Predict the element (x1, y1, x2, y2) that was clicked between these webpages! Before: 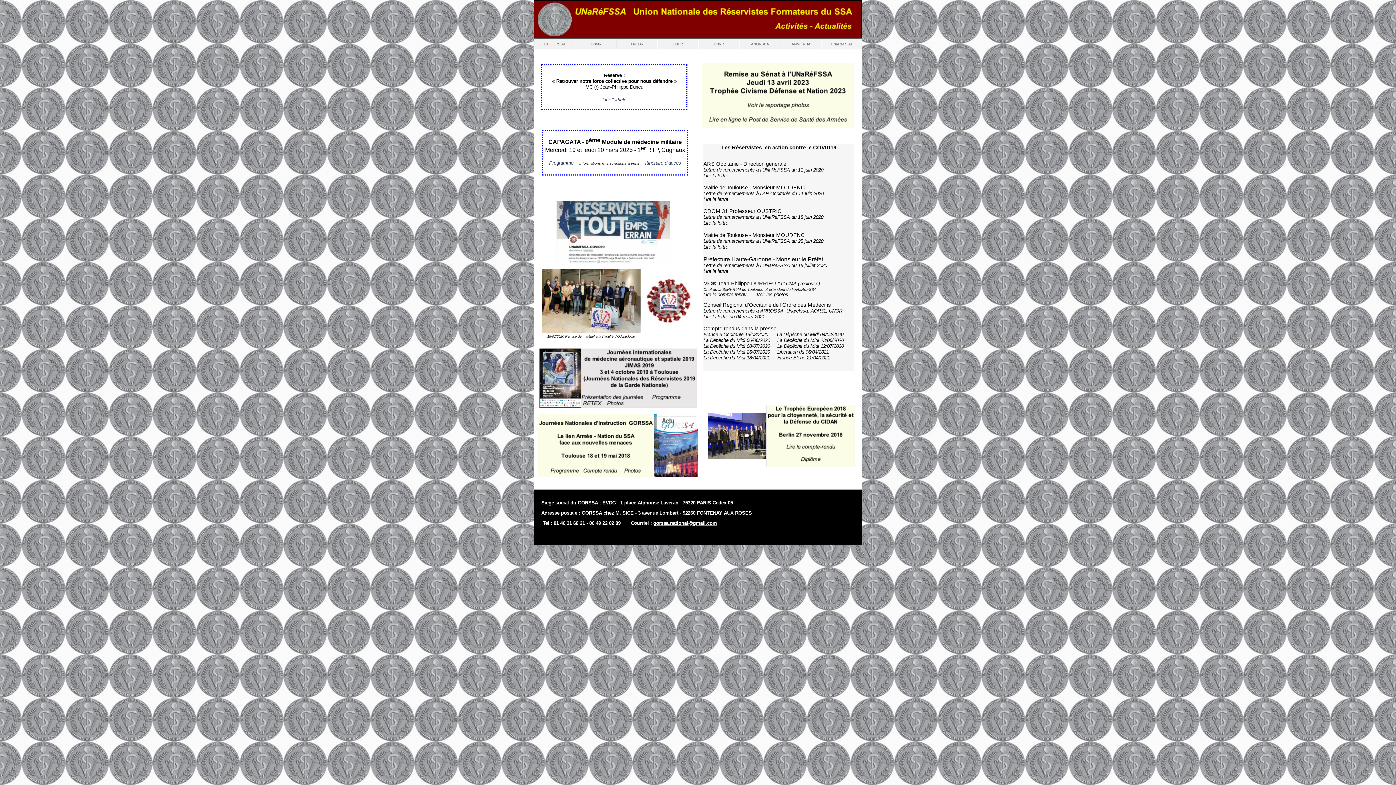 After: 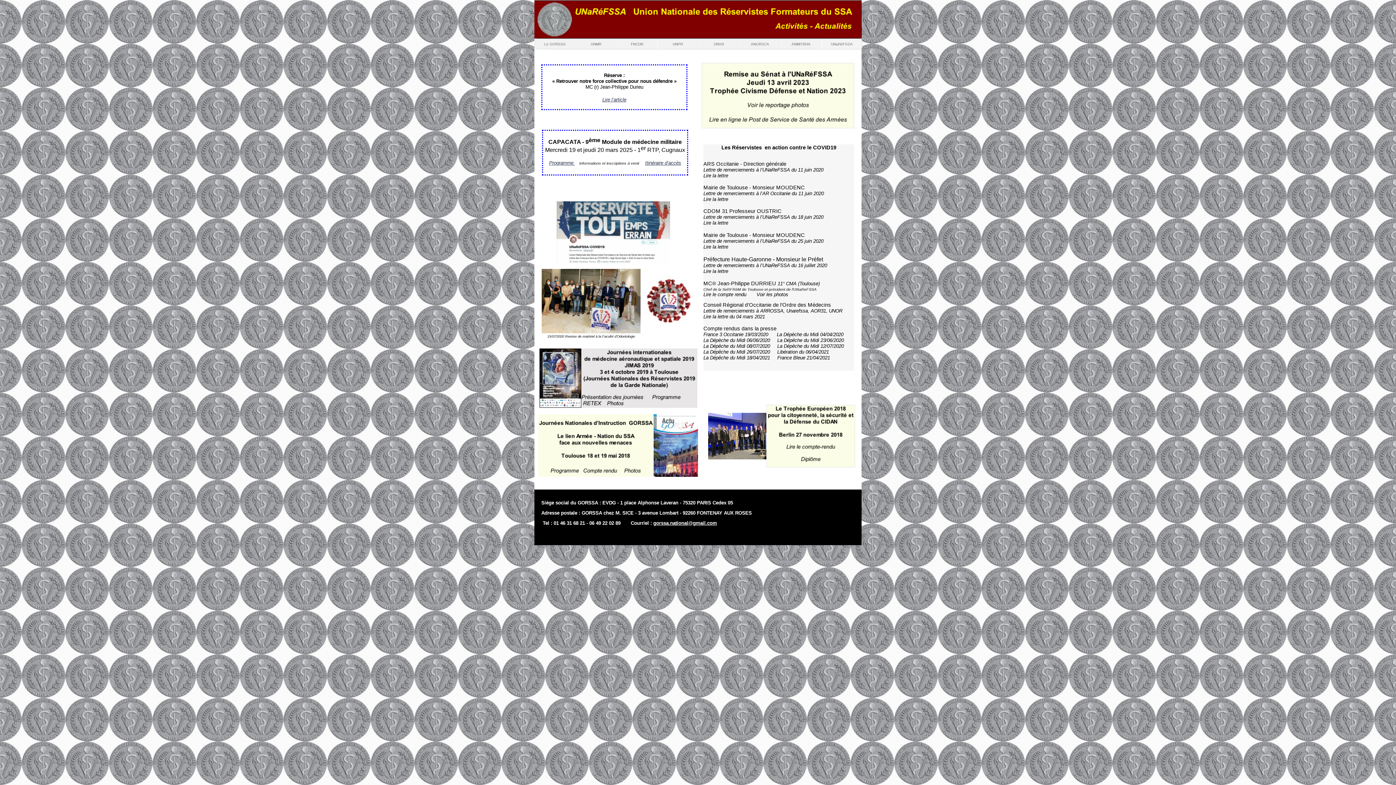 Action: bbox: (703, 302, 831, 308) label: Conseil Régional d’Occitanie de l’Ordre des Médecins